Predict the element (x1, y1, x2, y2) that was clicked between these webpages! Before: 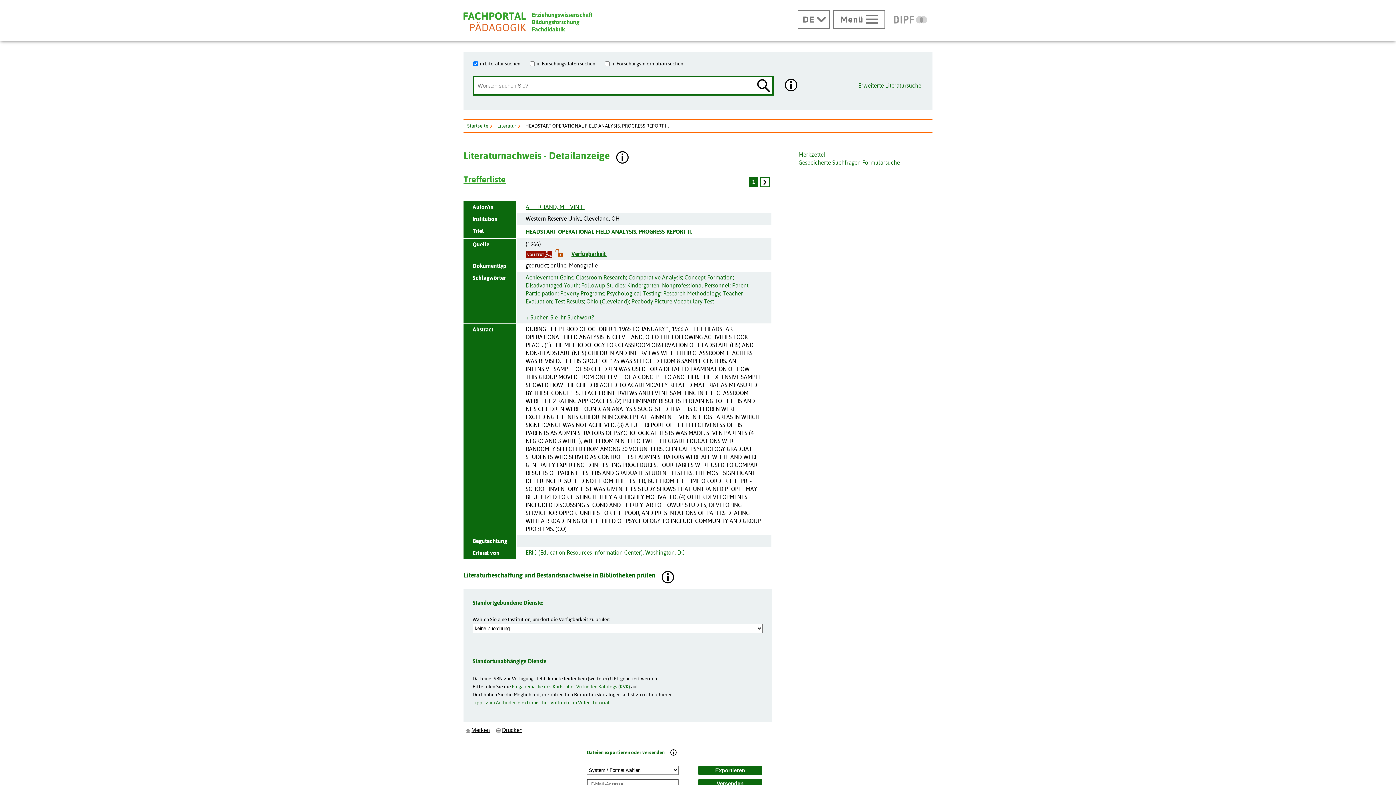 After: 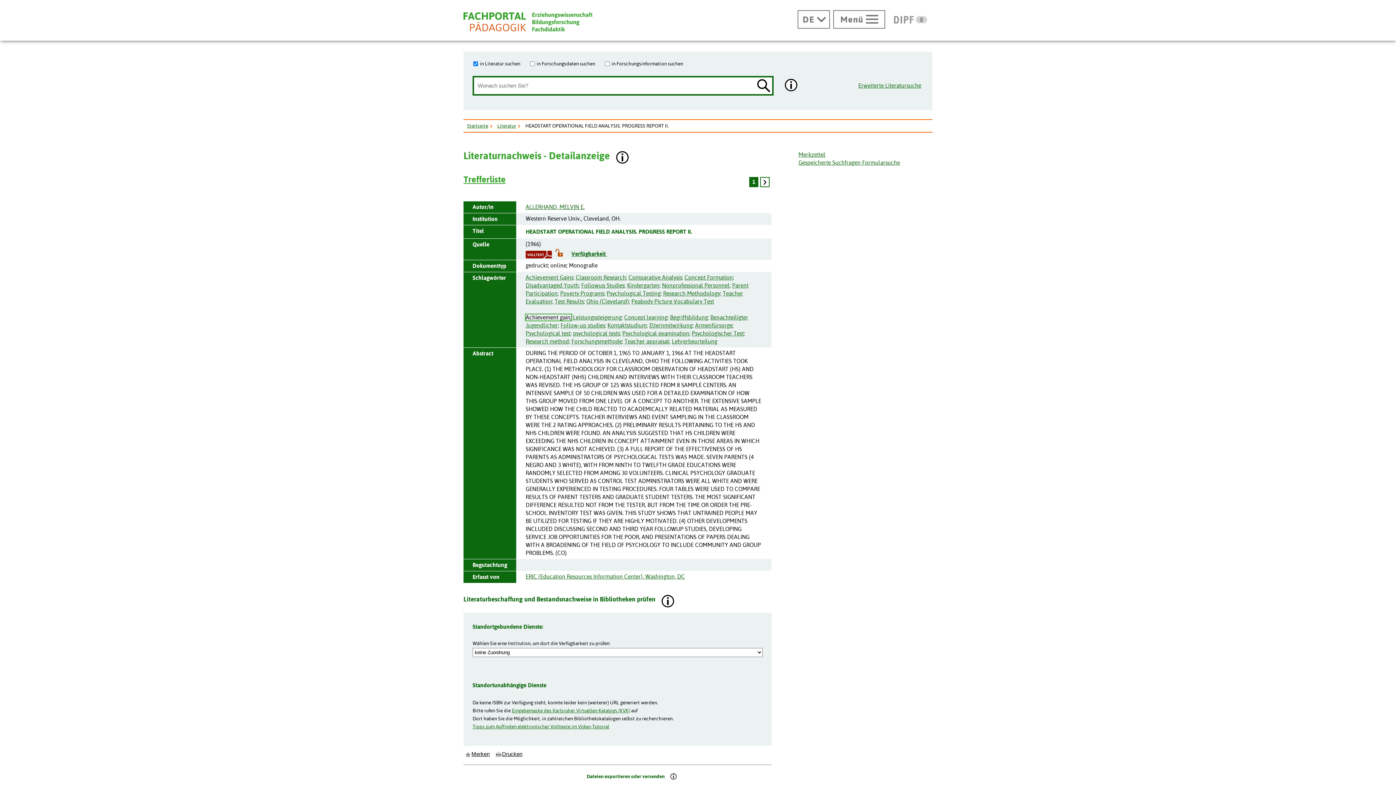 Action: bbox: (525, 314, 594, 320) label: + Suchen Sie Ihr Suchwort?